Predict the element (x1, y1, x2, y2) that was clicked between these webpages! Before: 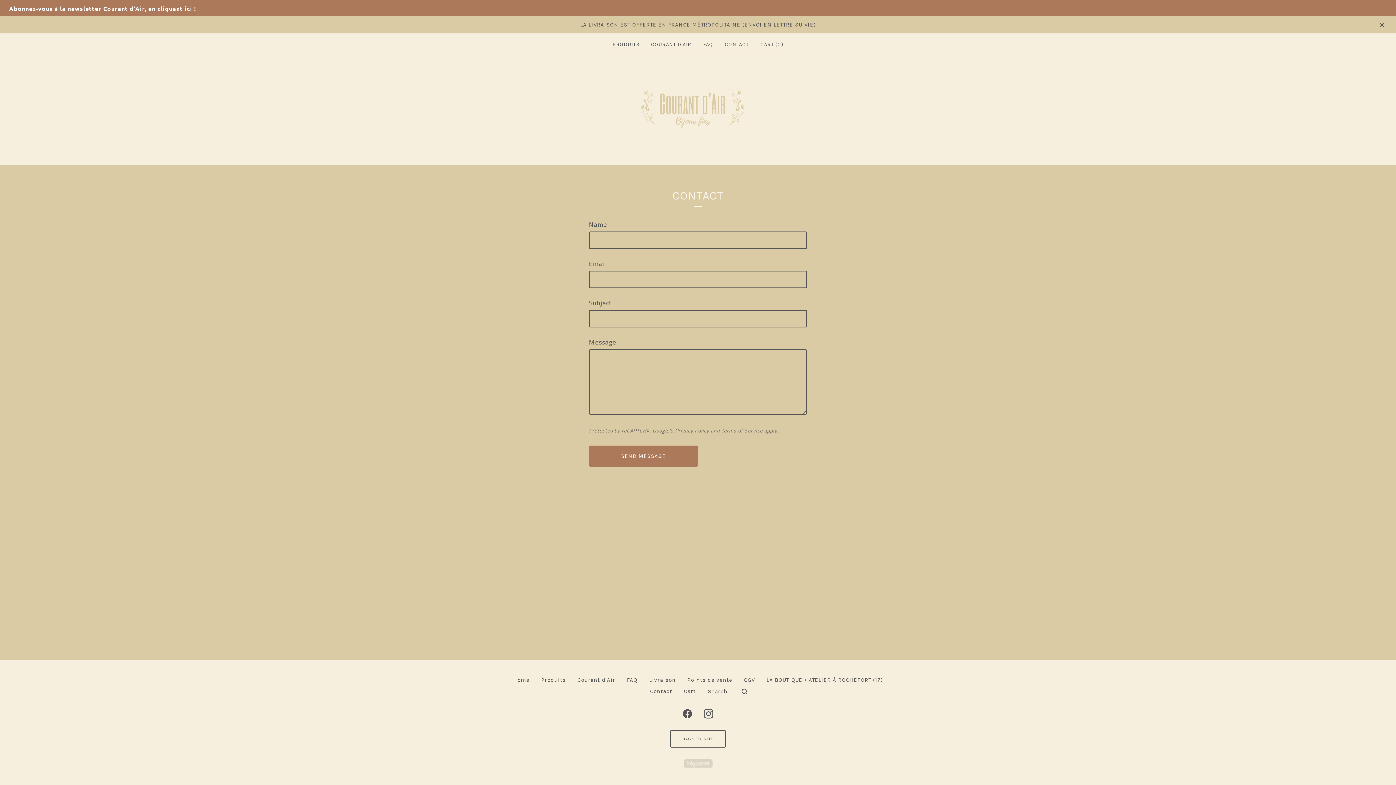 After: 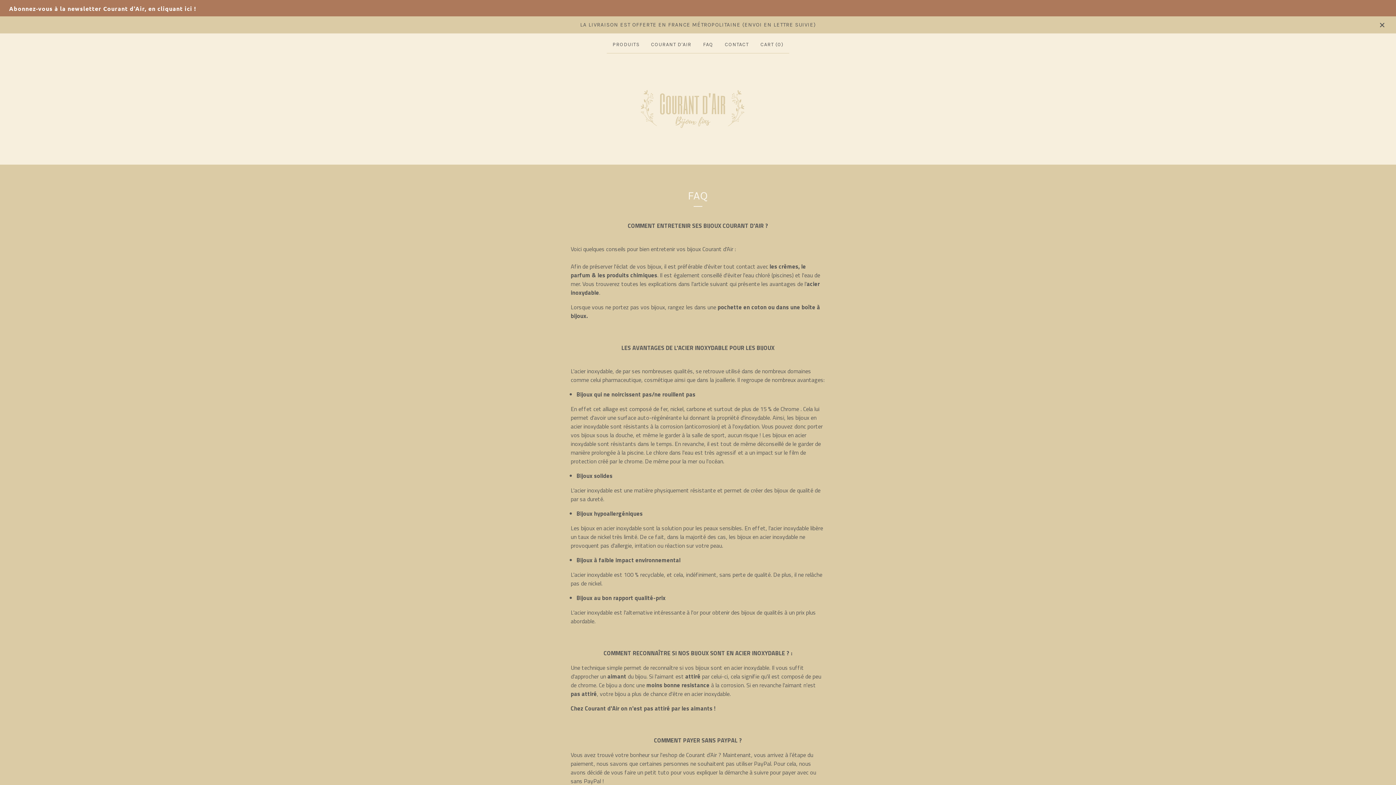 Action: label: FAQ bbox: (700, 39, 716, 50)